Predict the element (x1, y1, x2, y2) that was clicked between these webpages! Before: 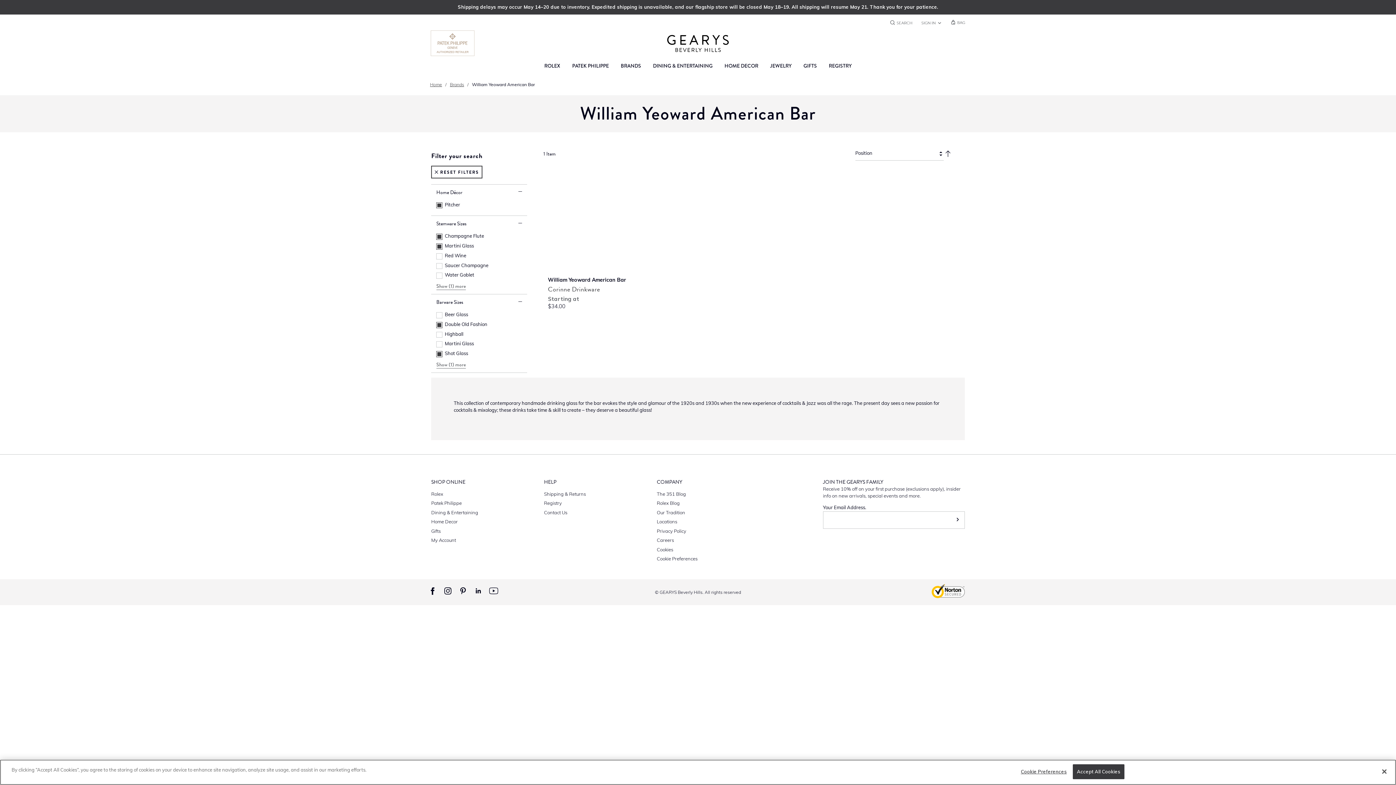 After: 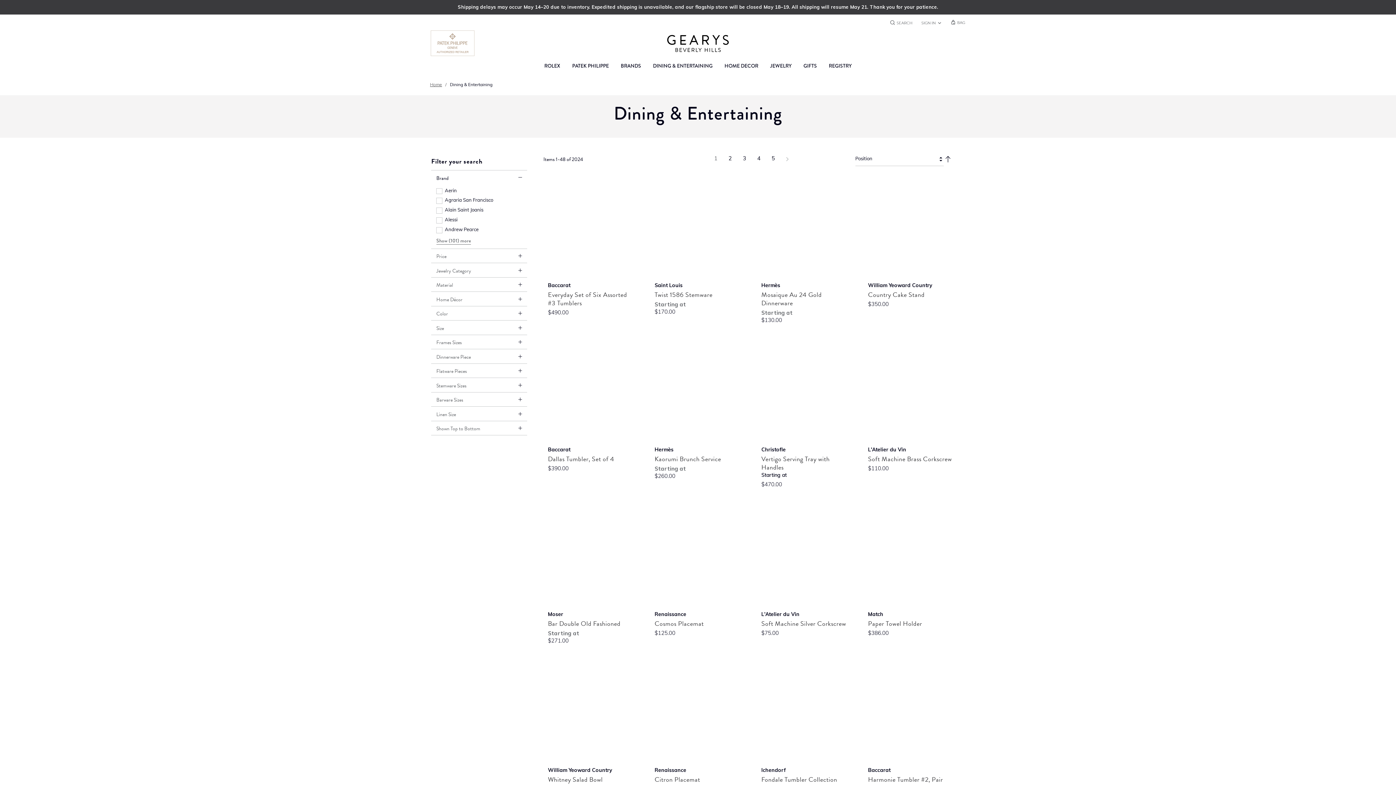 Action: label: DINING & ENTERTAINING bbox: (647, 56, 718, 74)